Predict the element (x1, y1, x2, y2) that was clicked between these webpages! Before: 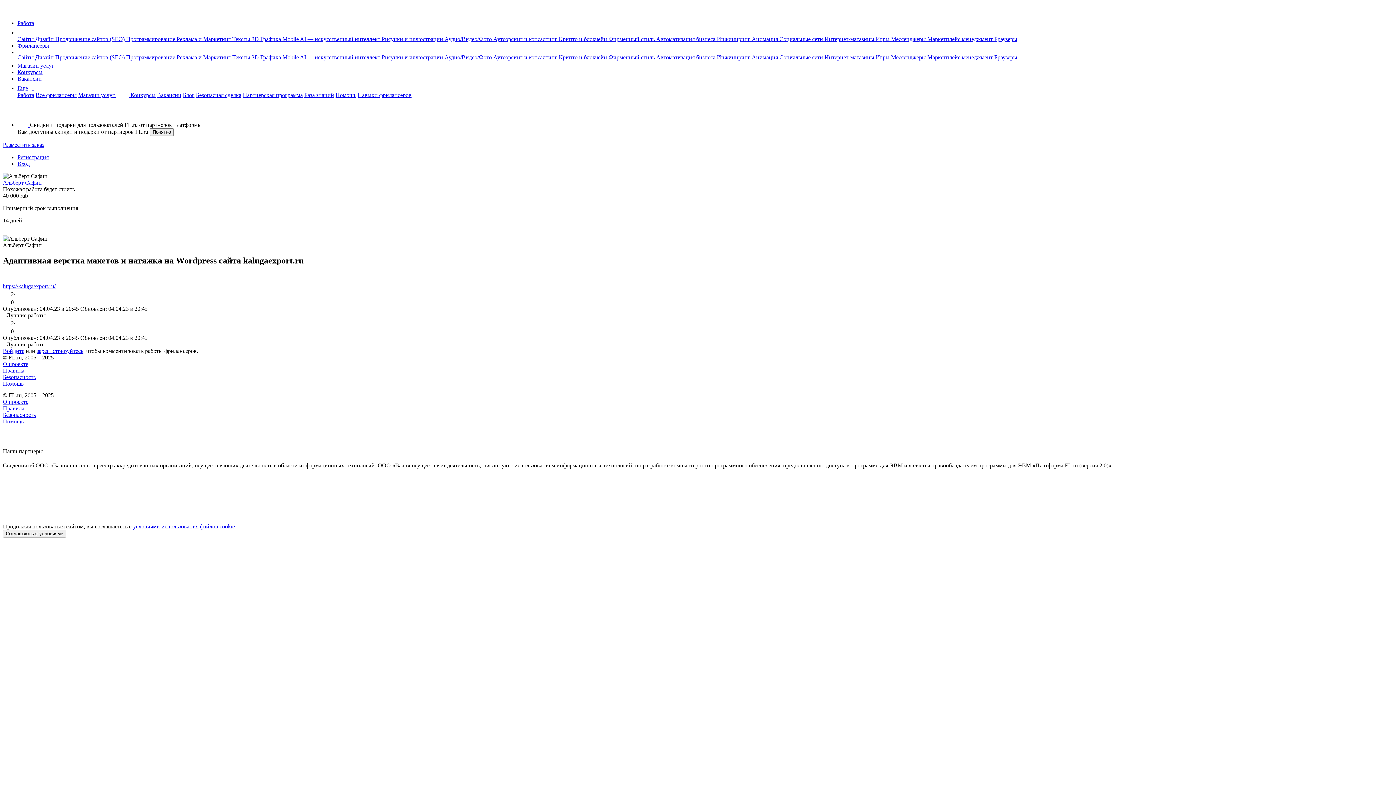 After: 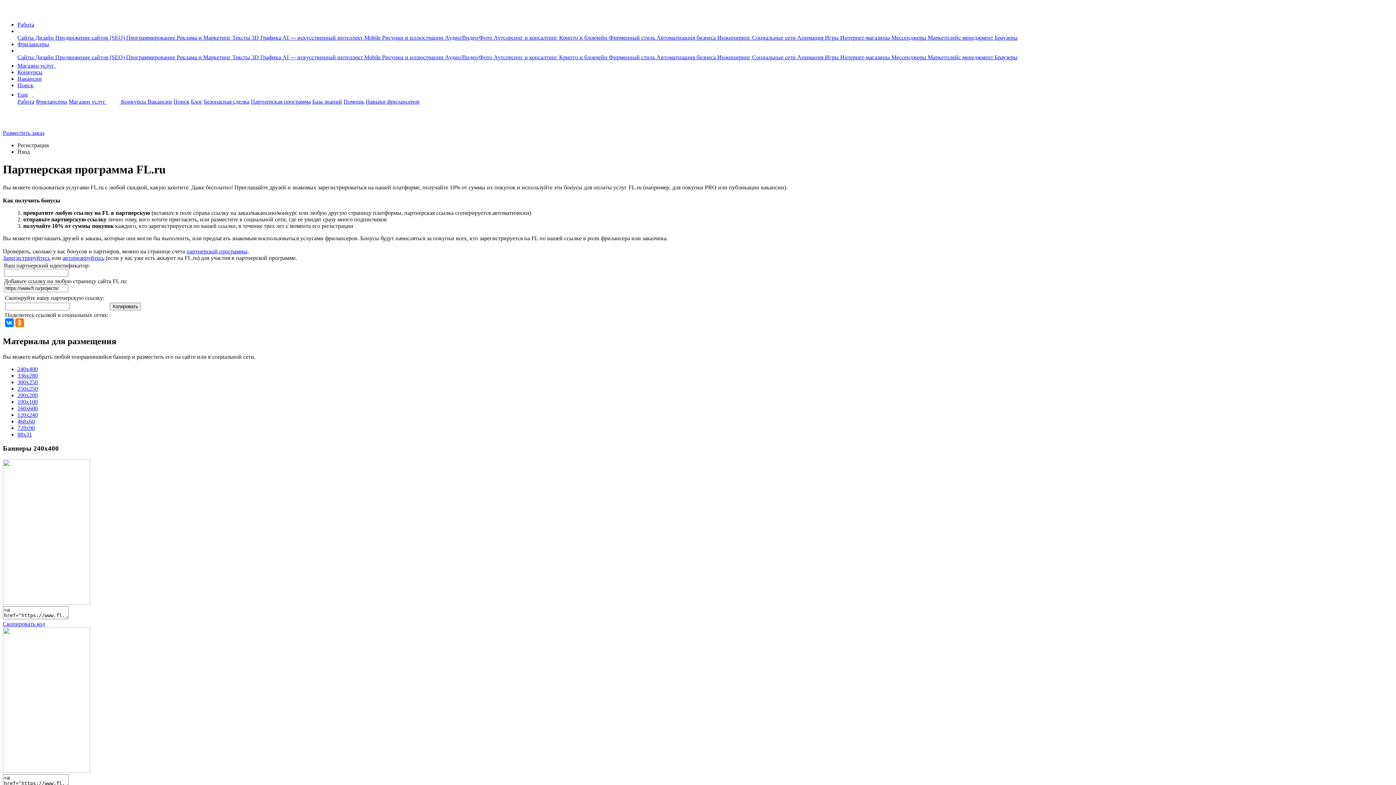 Action: bbox: (242, 92, 302, 98) label: Партнерская программа